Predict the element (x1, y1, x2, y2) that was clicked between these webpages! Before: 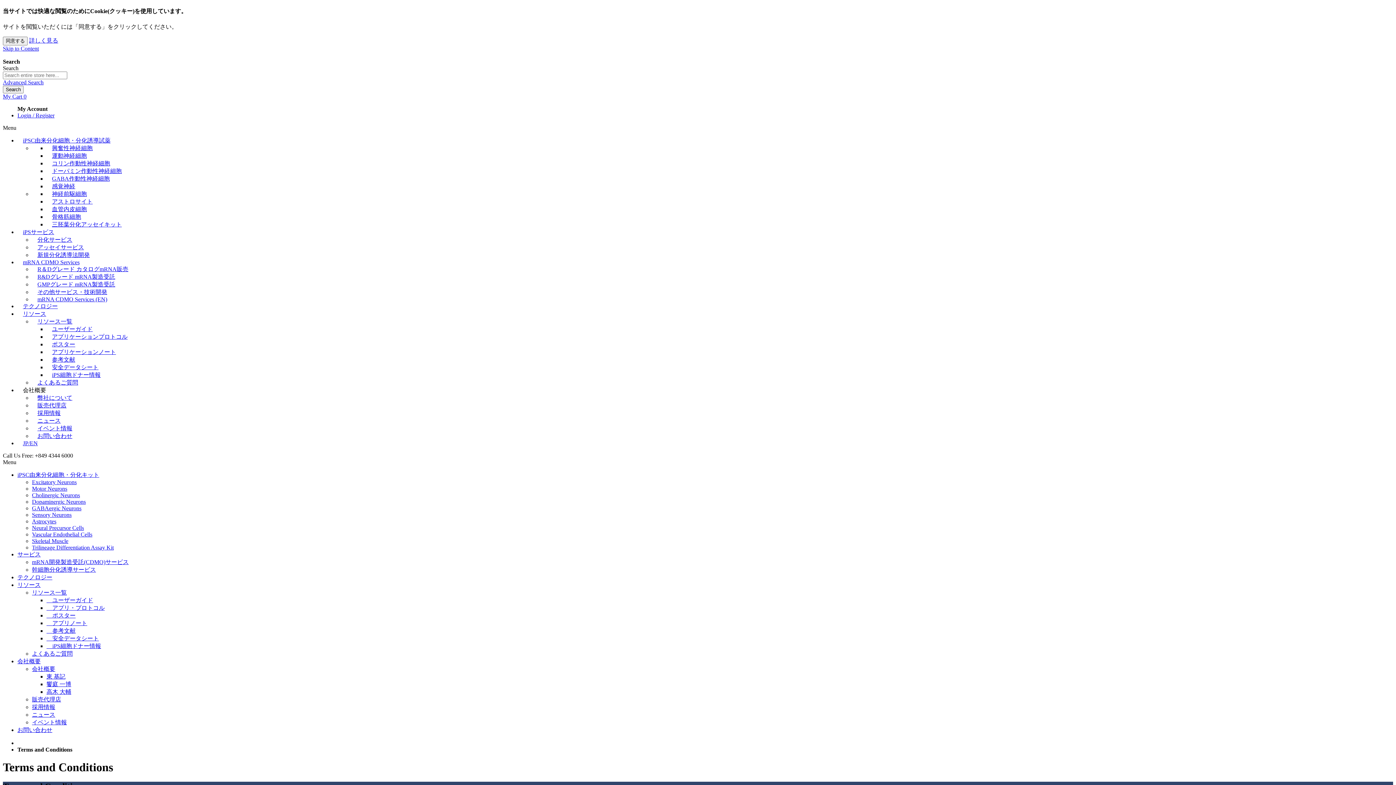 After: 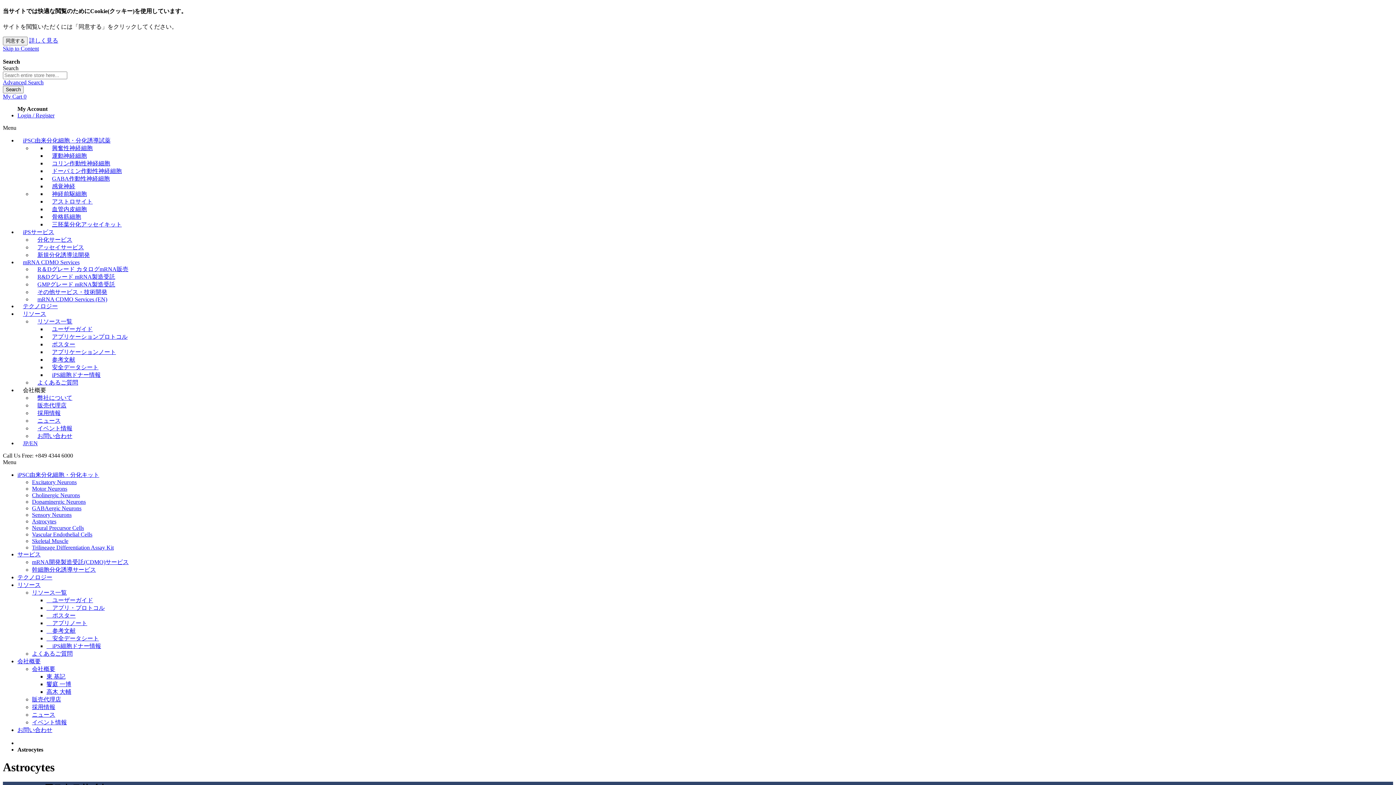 Action: bbox: (32, 518, 56, 524) label: Astrocytes